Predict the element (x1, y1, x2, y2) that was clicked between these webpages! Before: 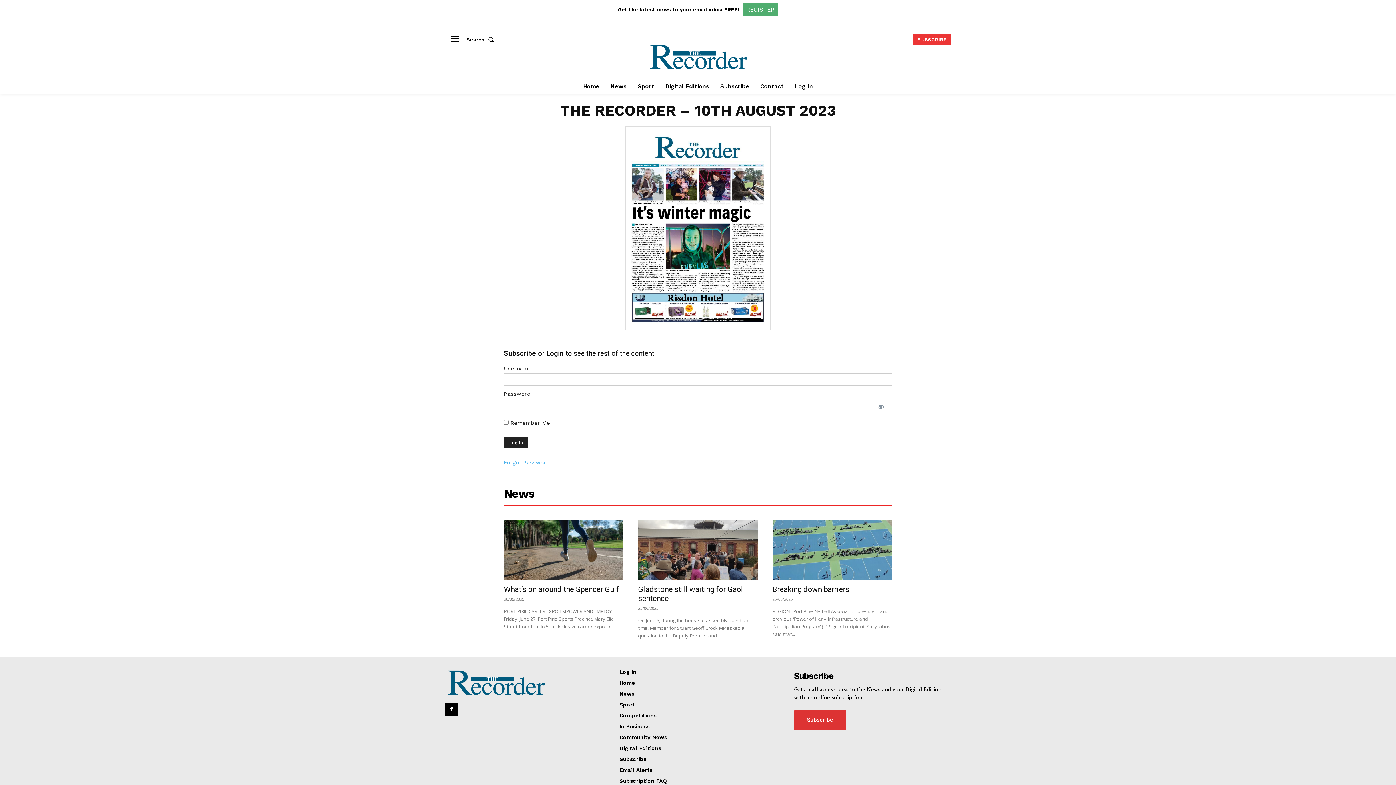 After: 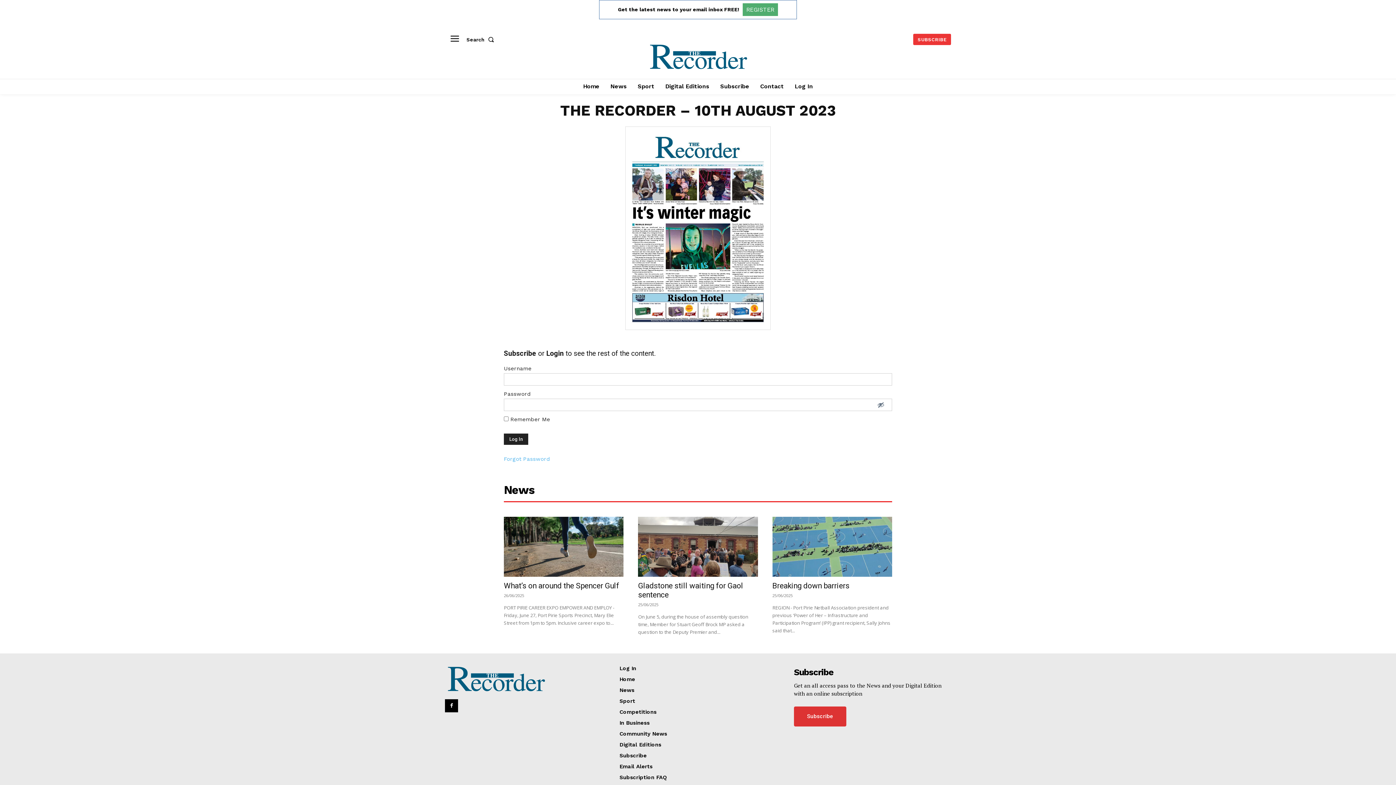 Action: label: Show password bbox: (869, 398, 892, 414)